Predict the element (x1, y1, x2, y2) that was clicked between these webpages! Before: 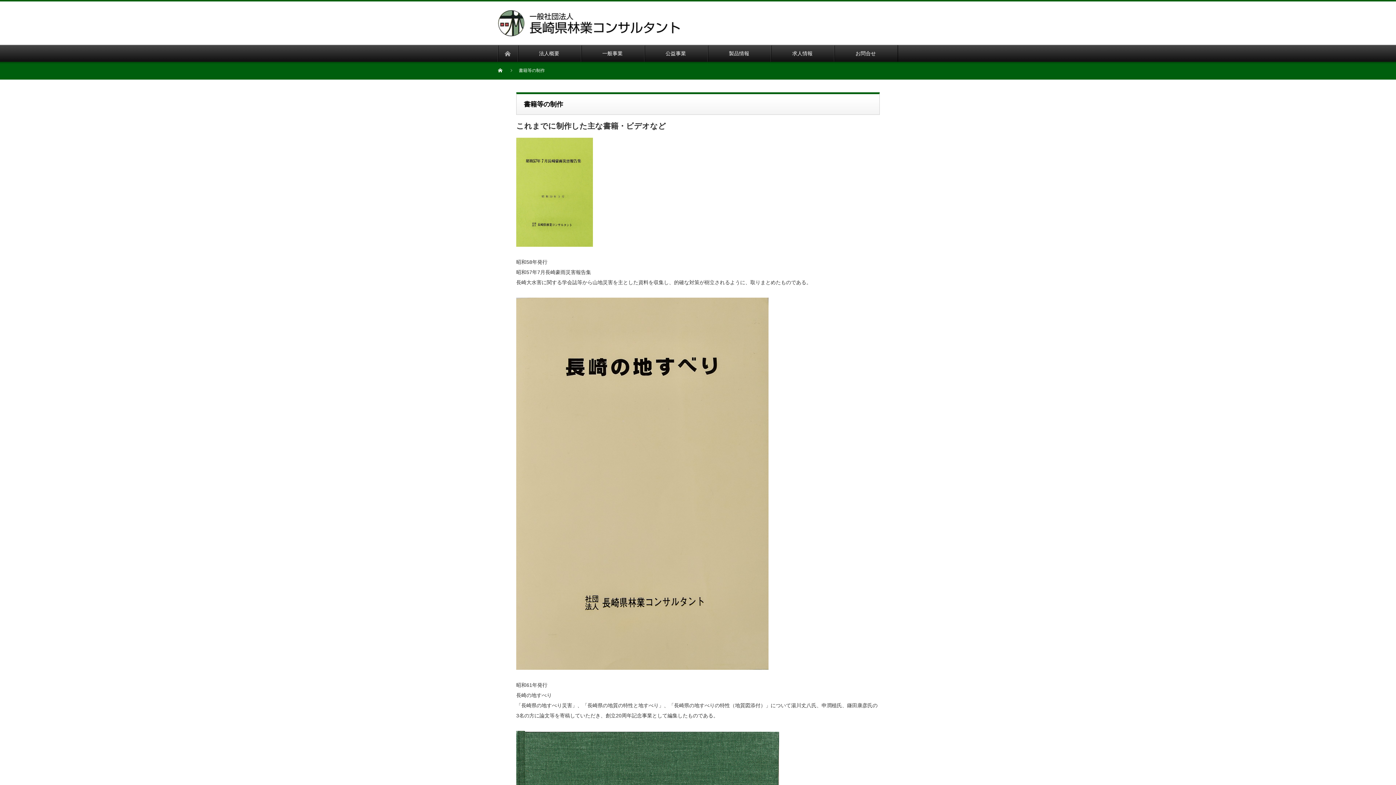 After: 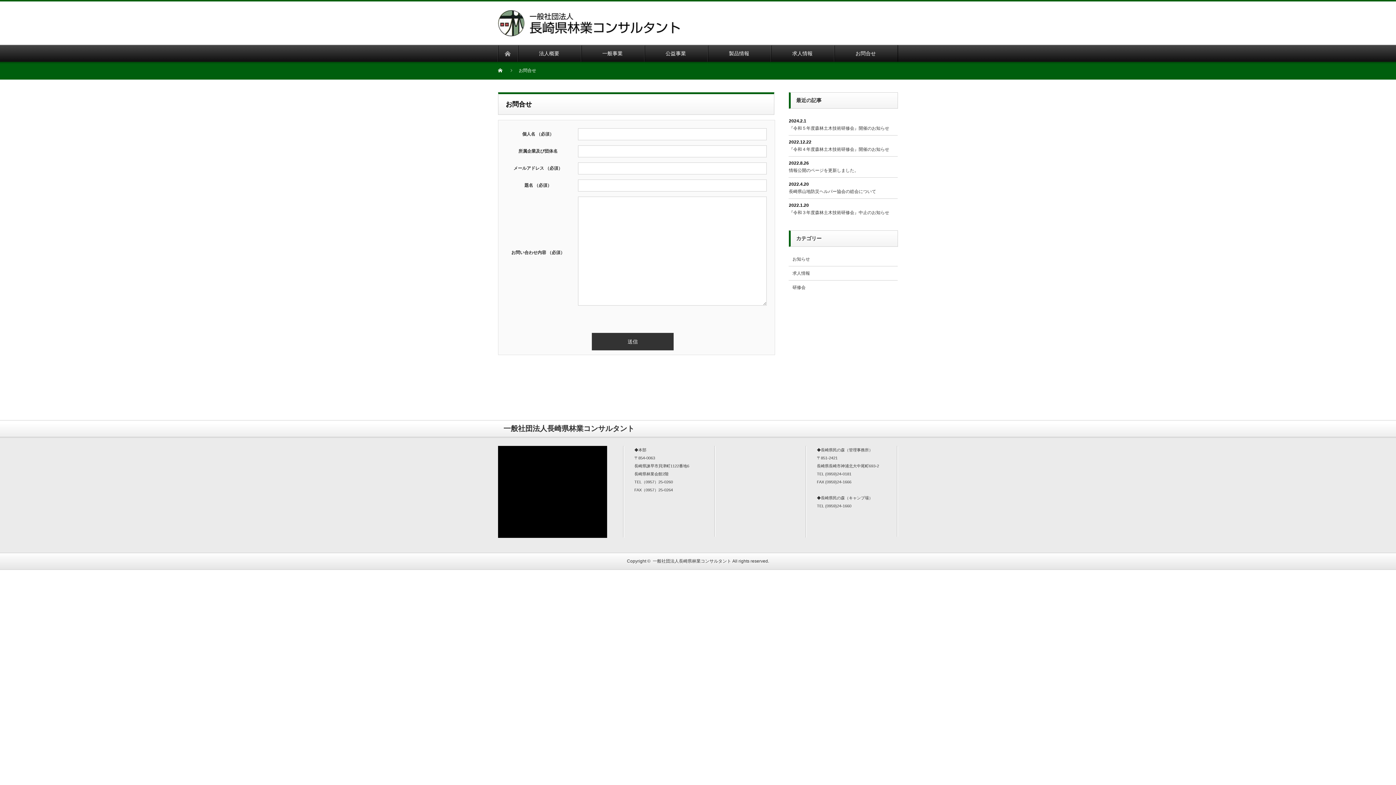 Action: bbox: (834, 45, 897, 61) label: お問合せ